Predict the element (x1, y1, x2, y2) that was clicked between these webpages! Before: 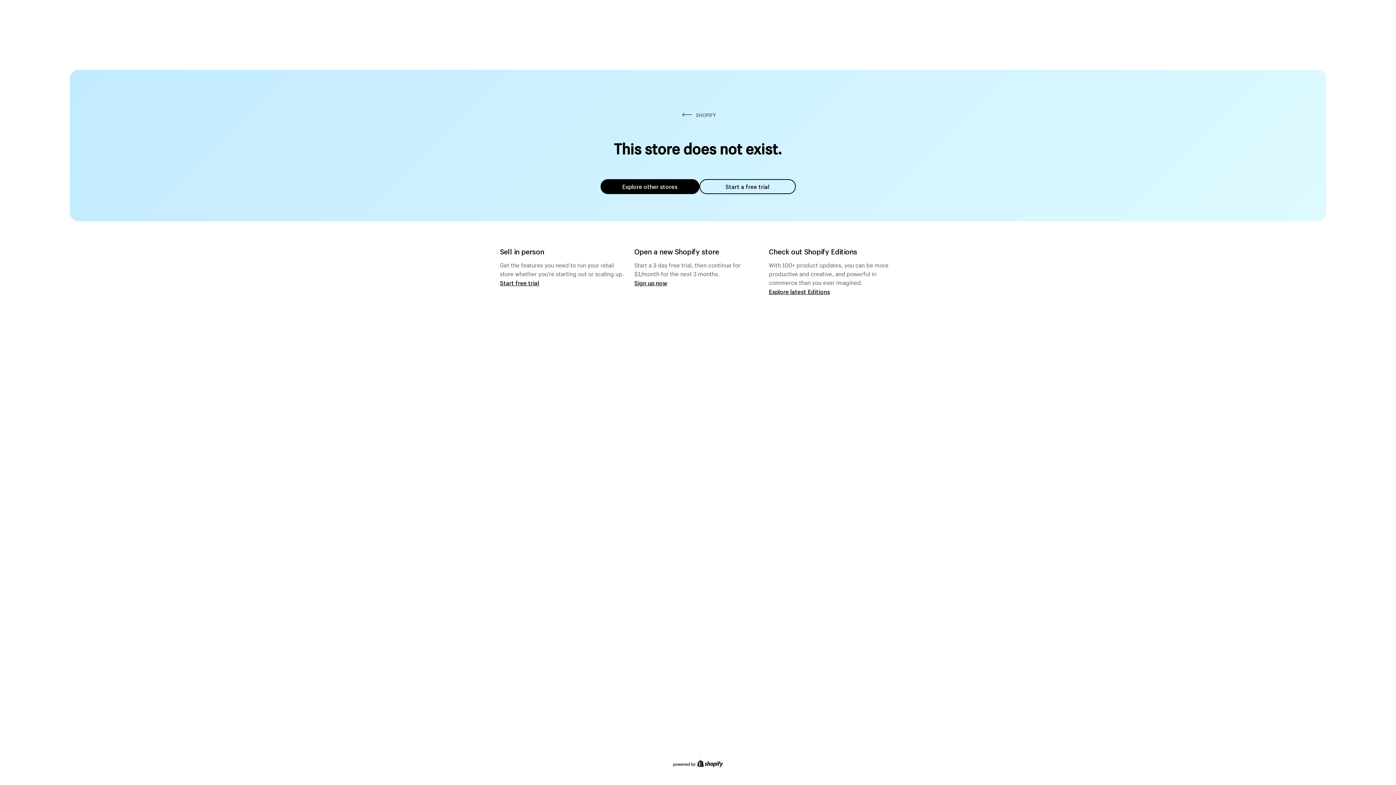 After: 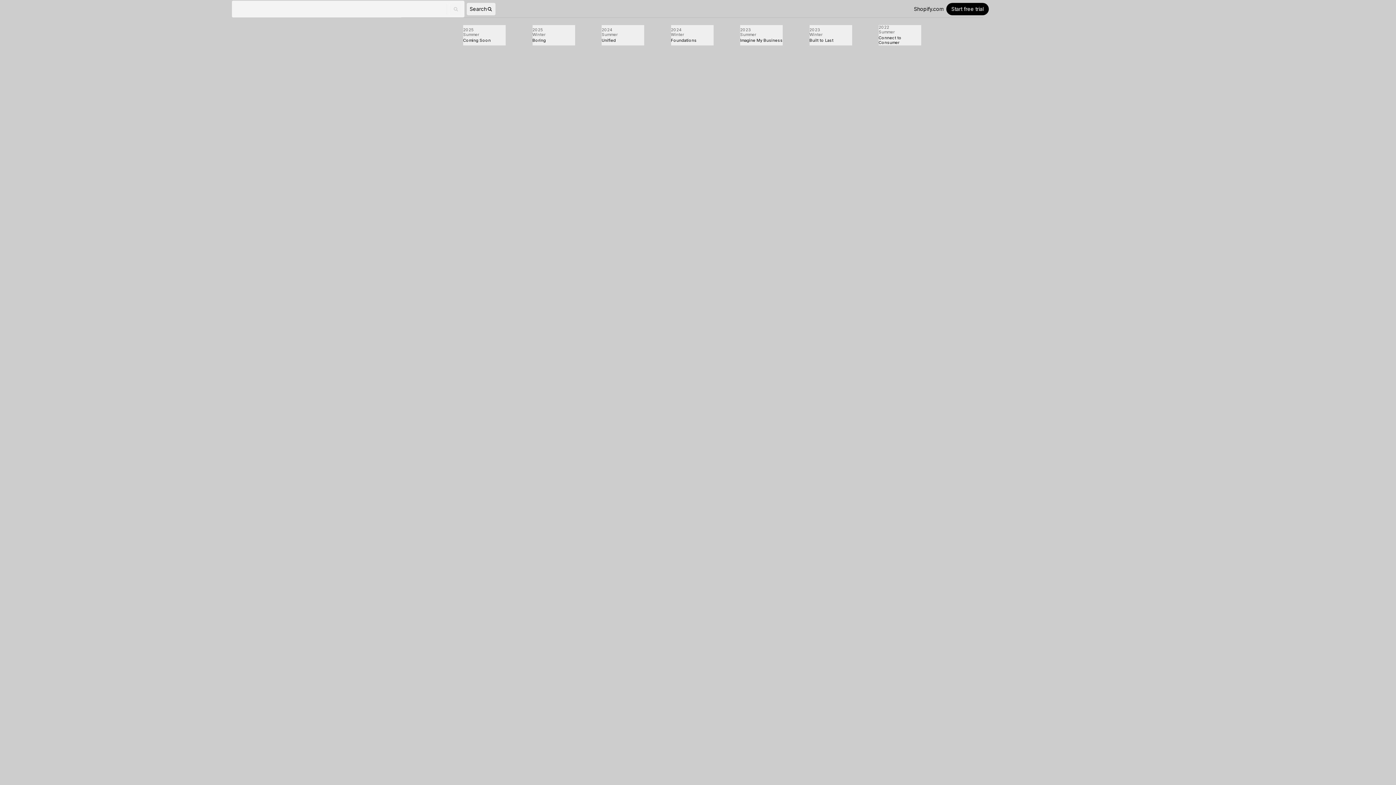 Action: bbox: (769, 287, 830, 295) label: Explore latest Editions